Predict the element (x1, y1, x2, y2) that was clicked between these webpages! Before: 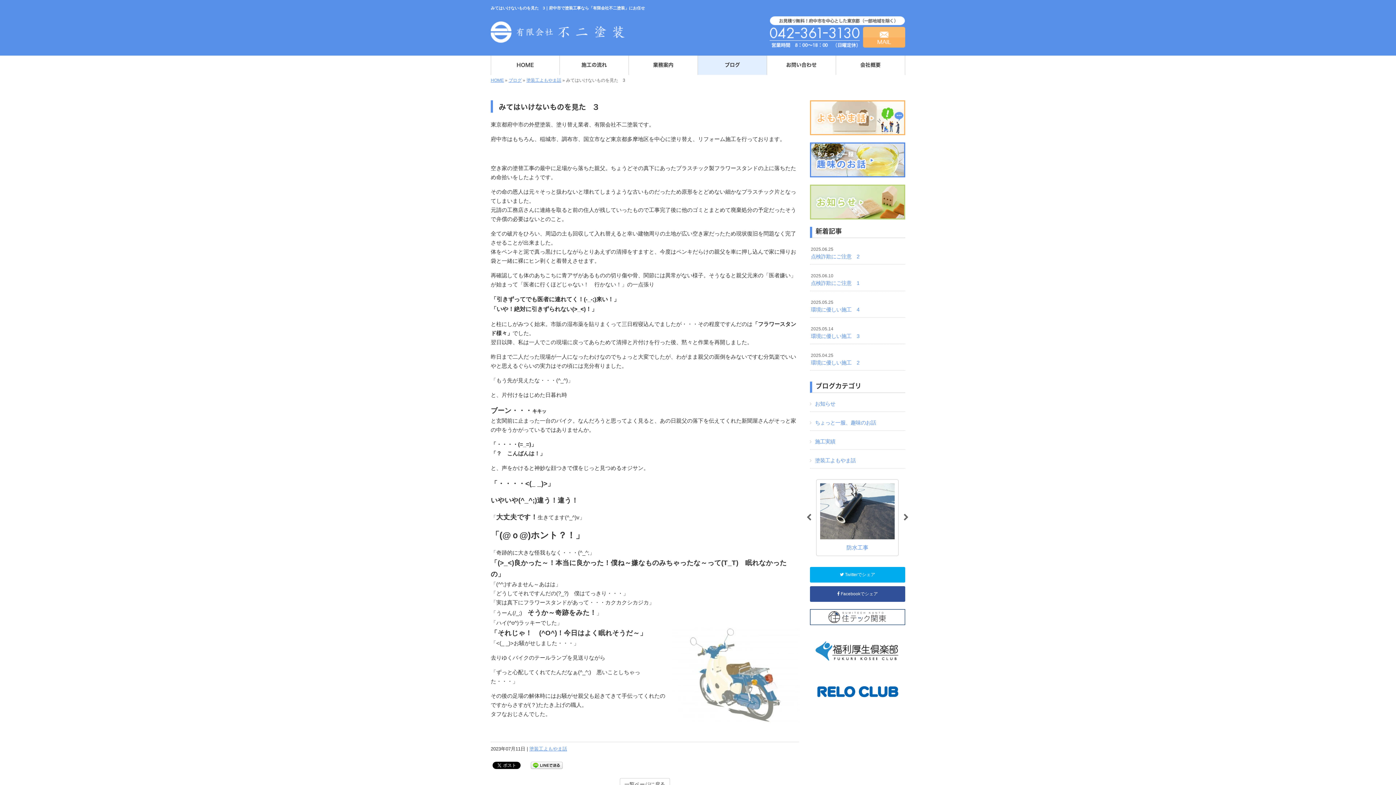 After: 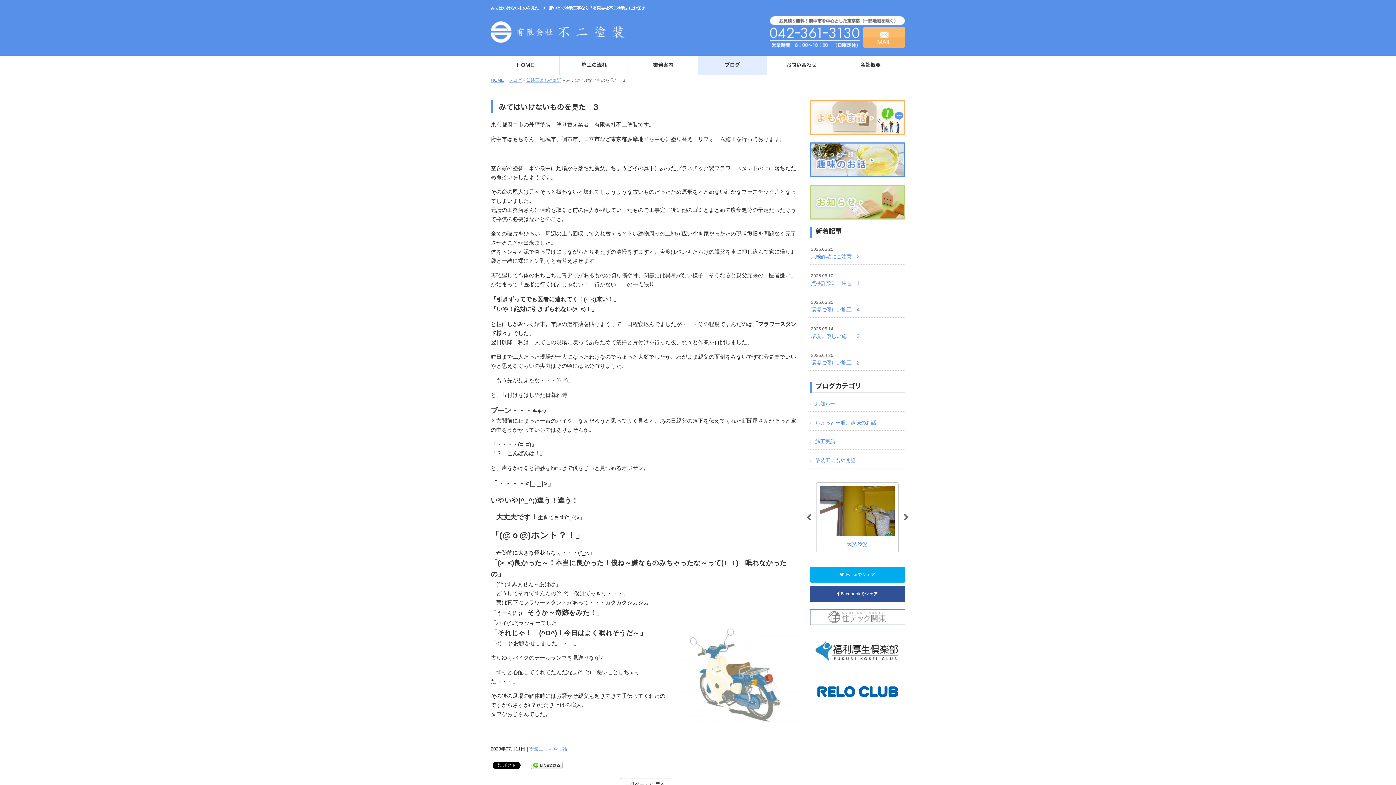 Action: bbox: (810, 613, 905, 619)